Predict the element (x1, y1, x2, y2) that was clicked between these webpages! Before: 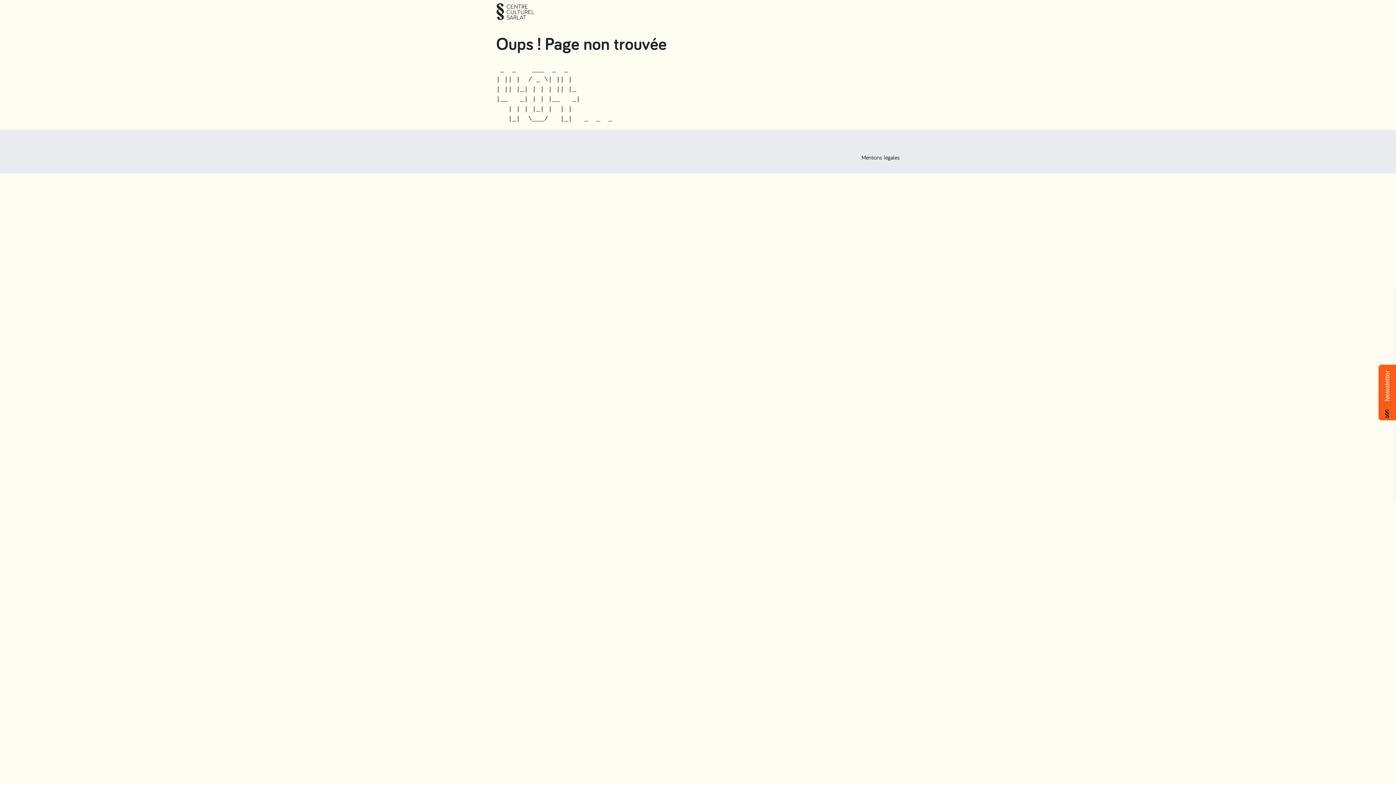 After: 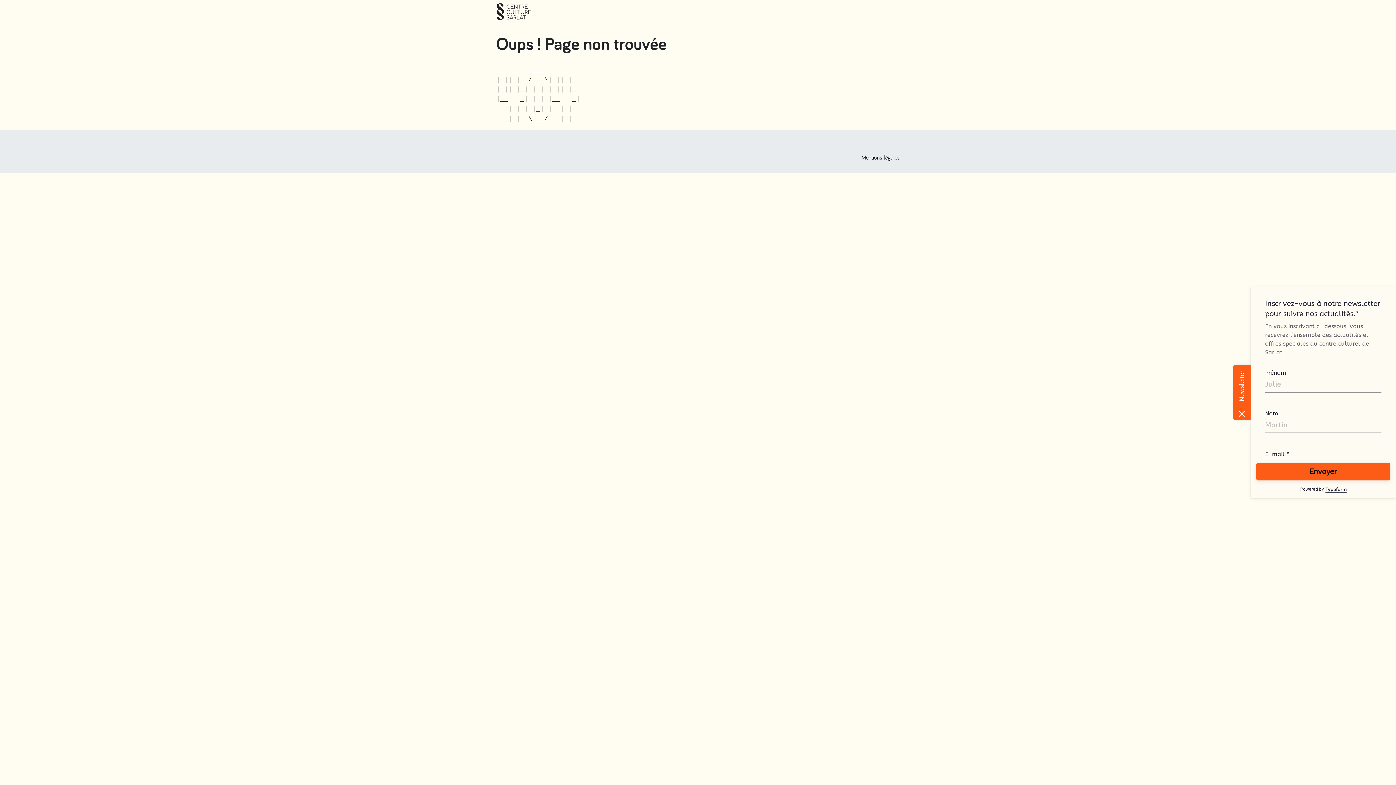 Action: bbox: (1378, 364, 1396, 420) label: Newsletter